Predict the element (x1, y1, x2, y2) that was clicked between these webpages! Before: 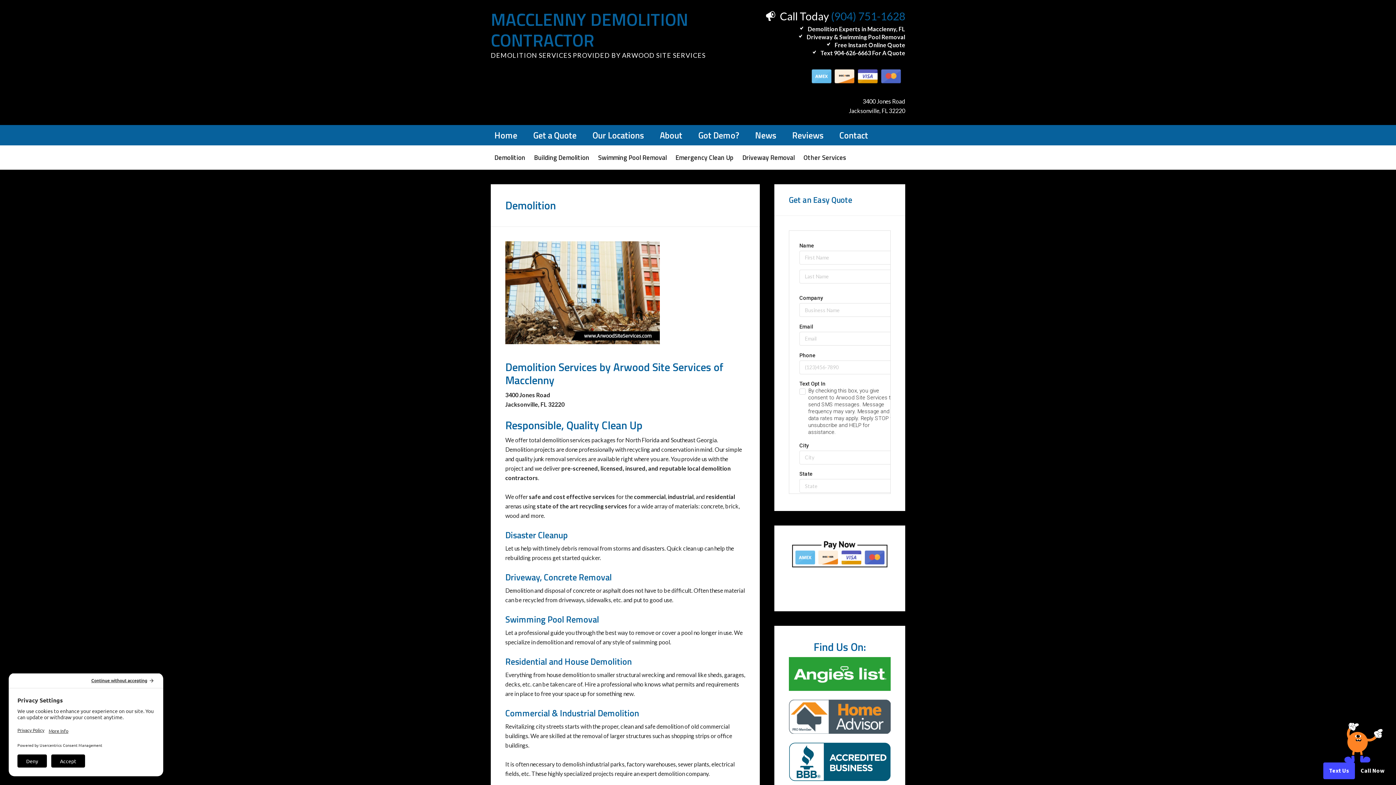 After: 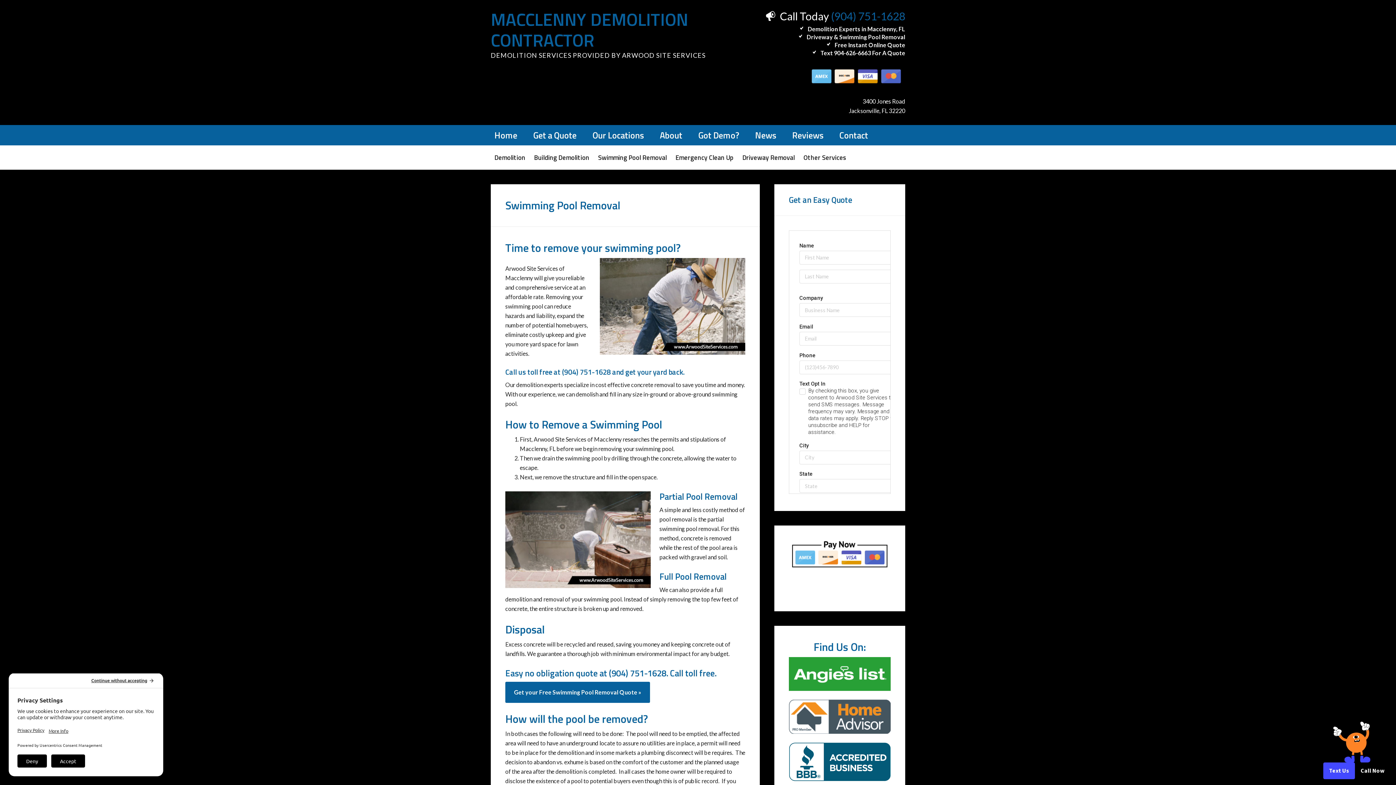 Action: label: Swimming Pool Removal bbox: (505, 613, 599, 626)